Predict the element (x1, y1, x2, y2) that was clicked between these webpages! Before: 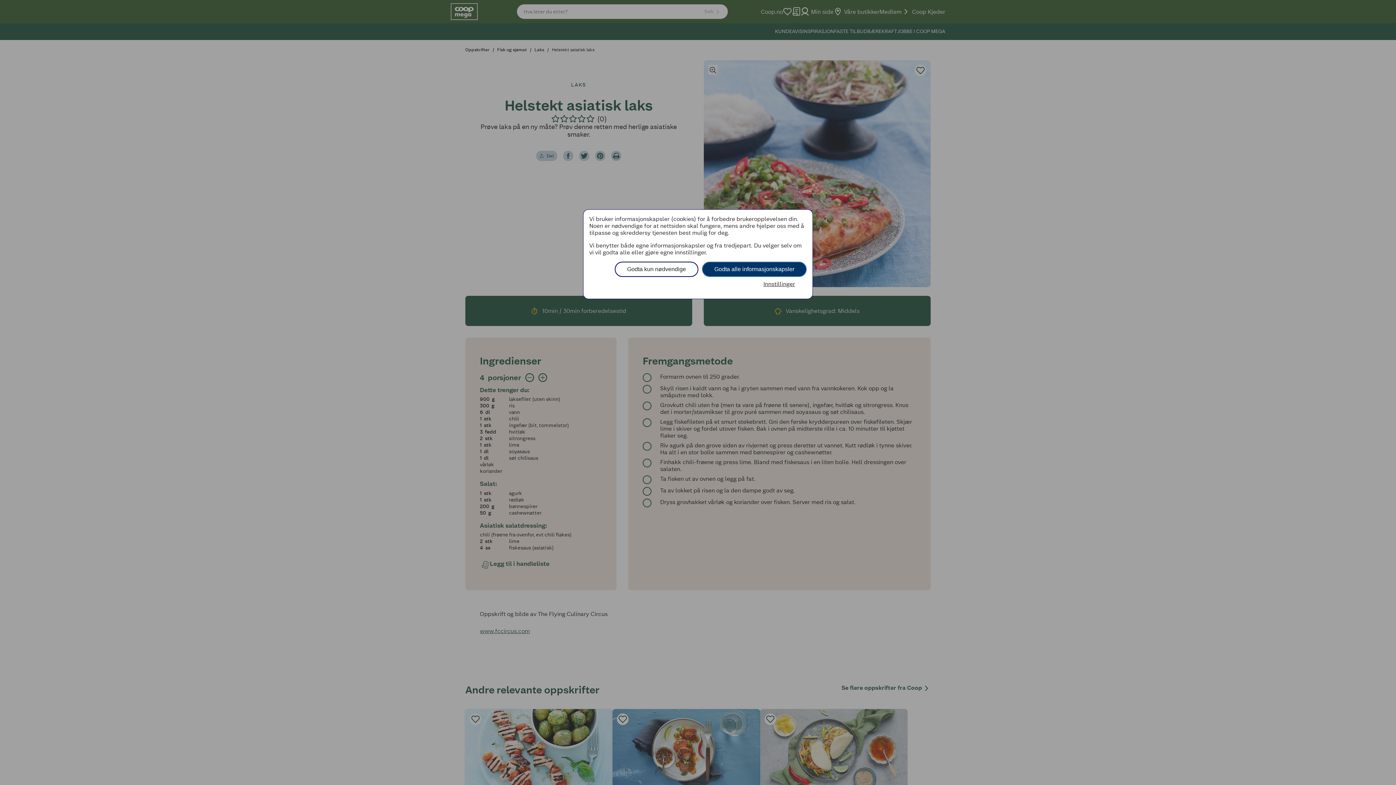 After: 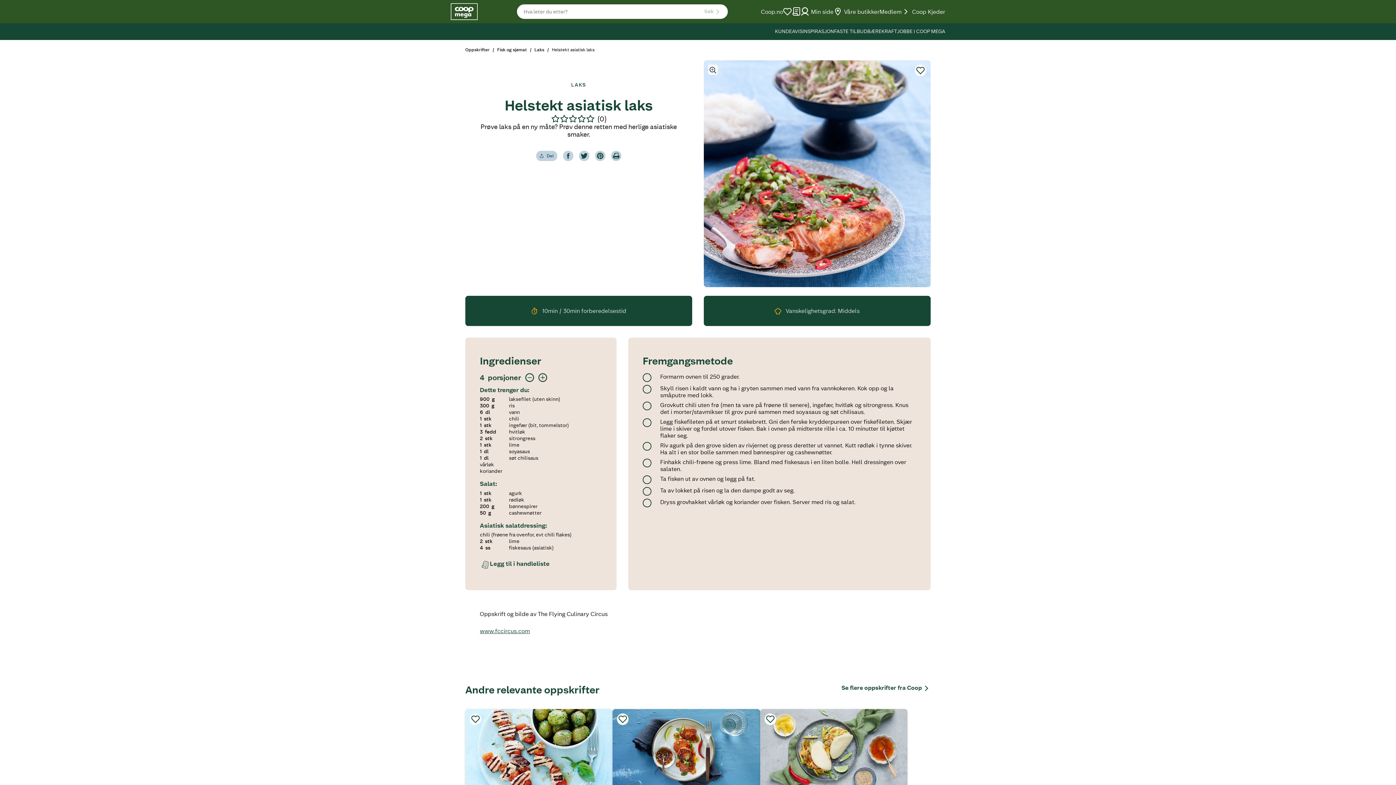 Action: bbox: (614, 261, 698, 277) label: Godta kun nødvendige